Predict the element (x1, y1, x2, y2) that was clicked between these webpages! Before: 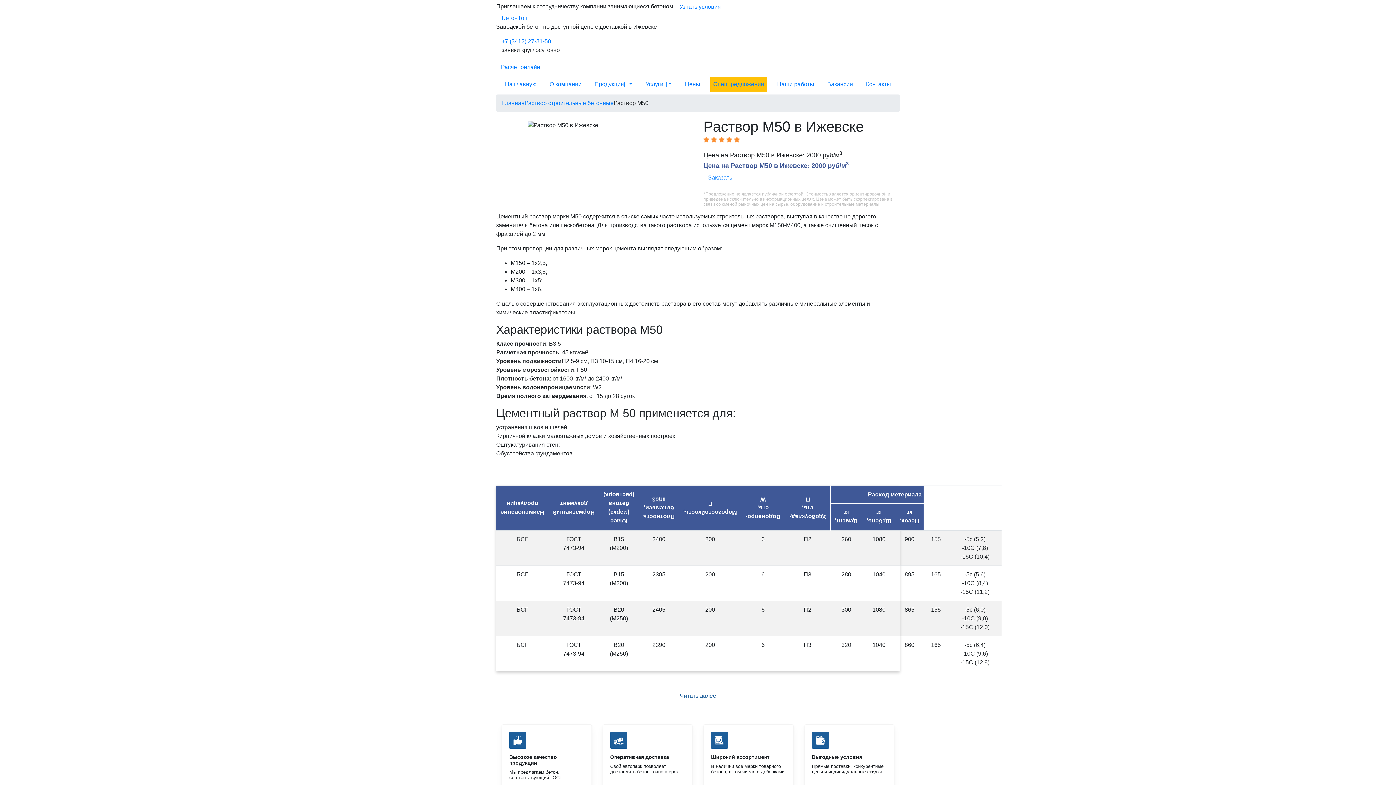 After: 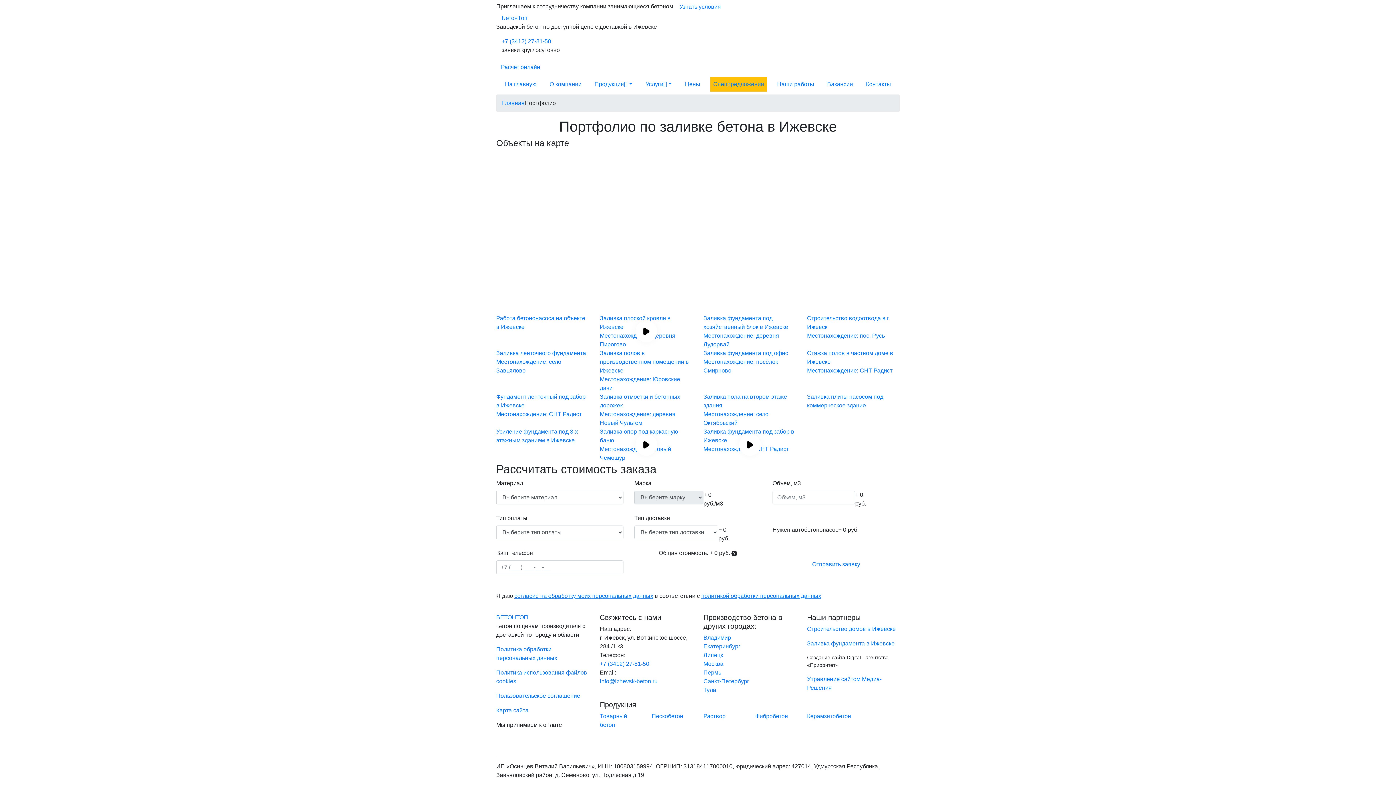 Action: bbox: (774, 77, 817, 91) label: Наши работы